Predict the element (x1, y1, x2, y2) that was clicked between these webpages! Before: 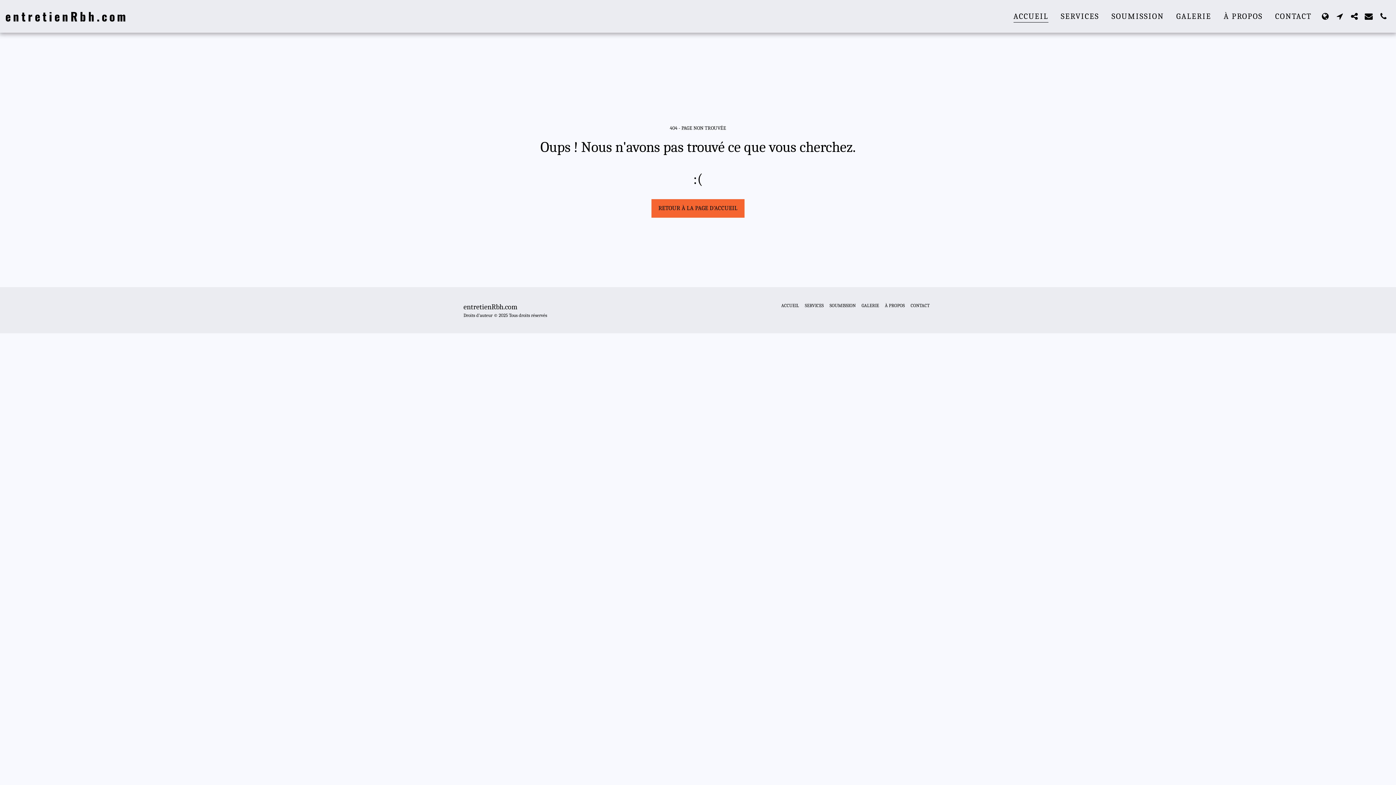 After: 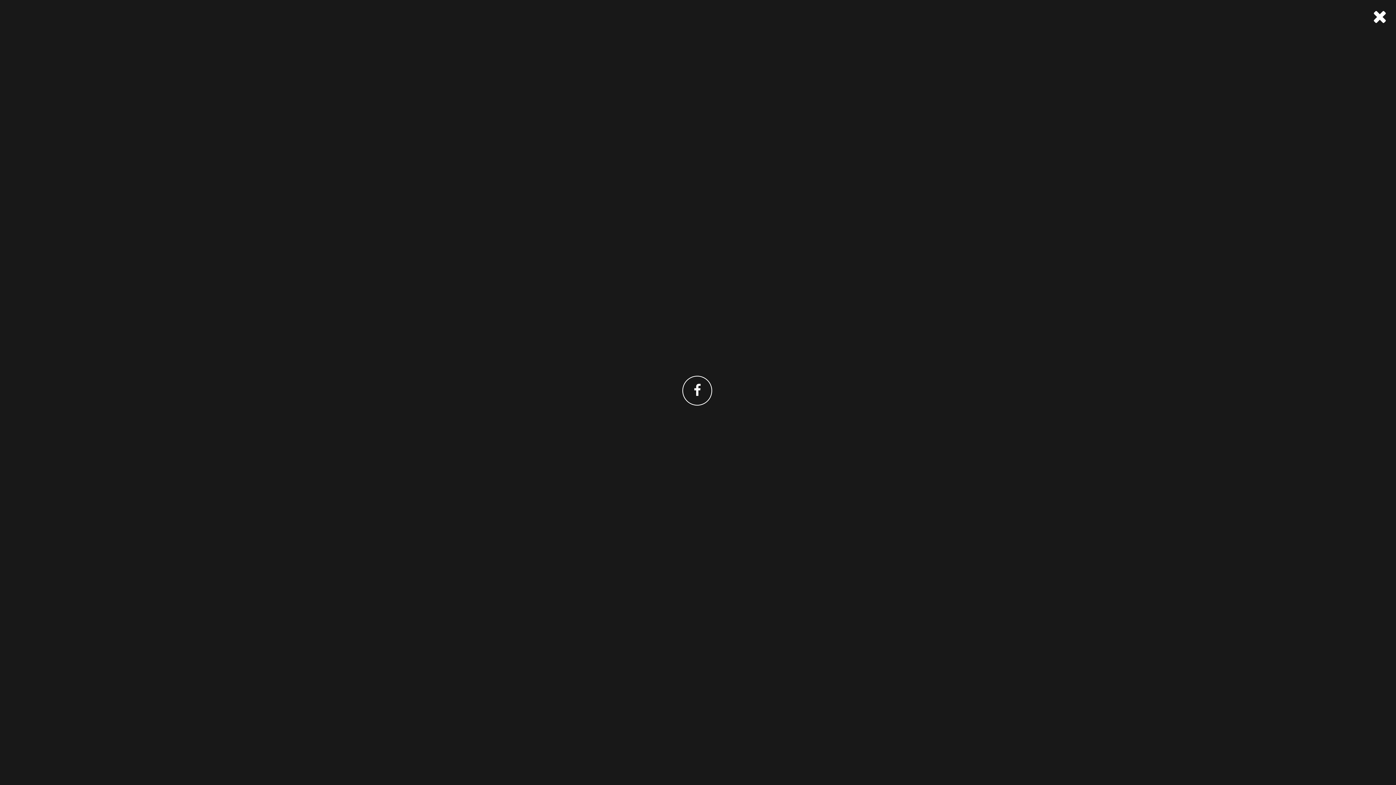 Action: bbox: (1347, 12, 1361, 20) label:  